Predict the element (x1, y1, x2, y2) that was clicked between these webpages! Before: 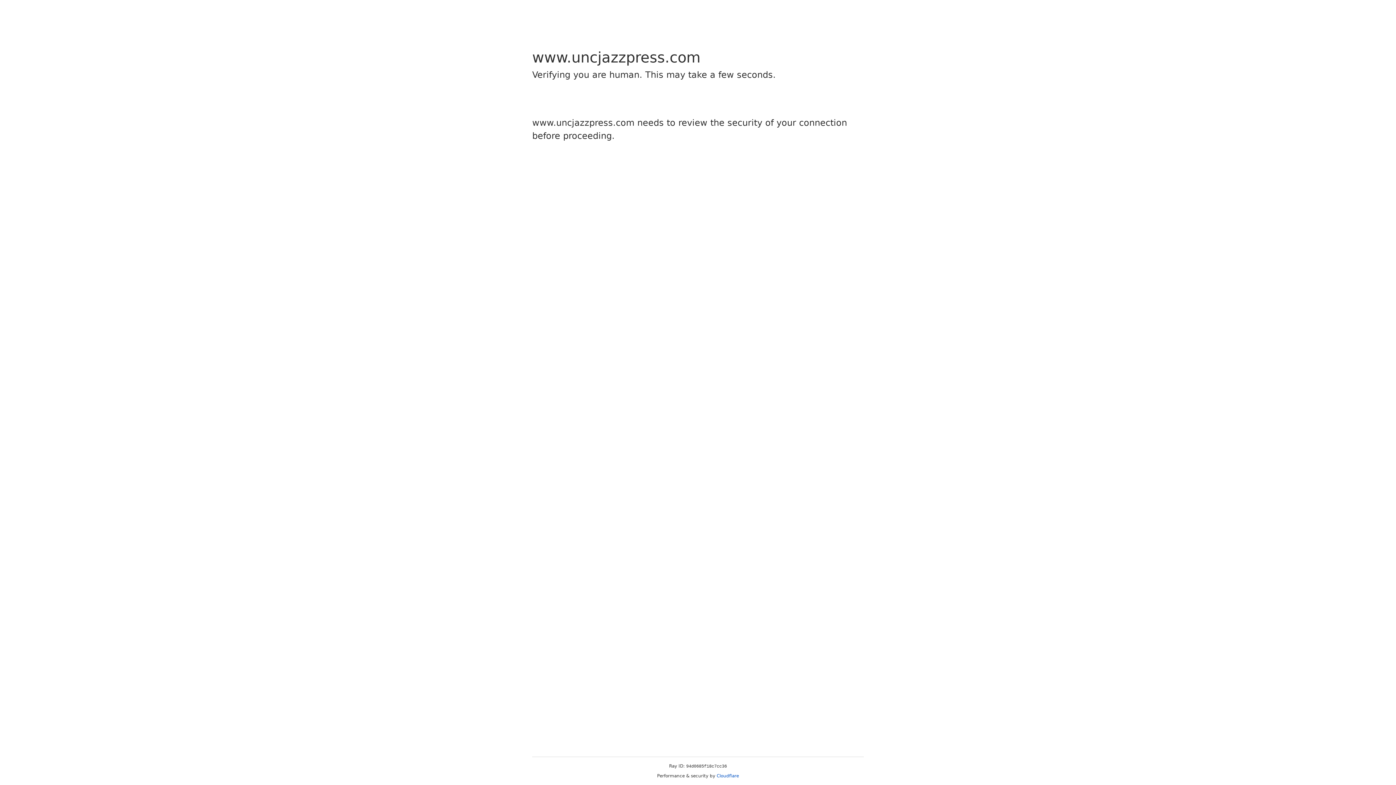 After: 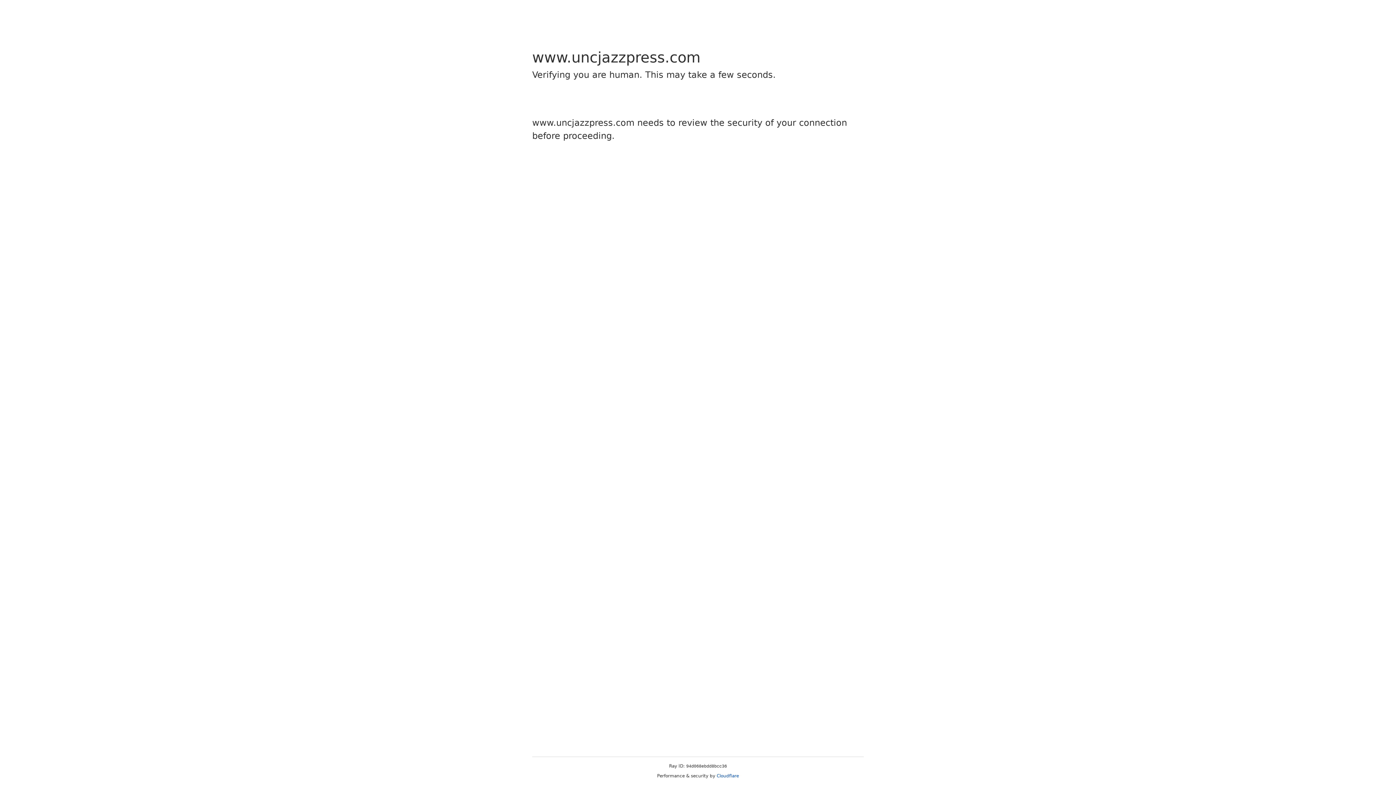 Action: bbox: (716, 773, 739, 778) label: Cloudflare